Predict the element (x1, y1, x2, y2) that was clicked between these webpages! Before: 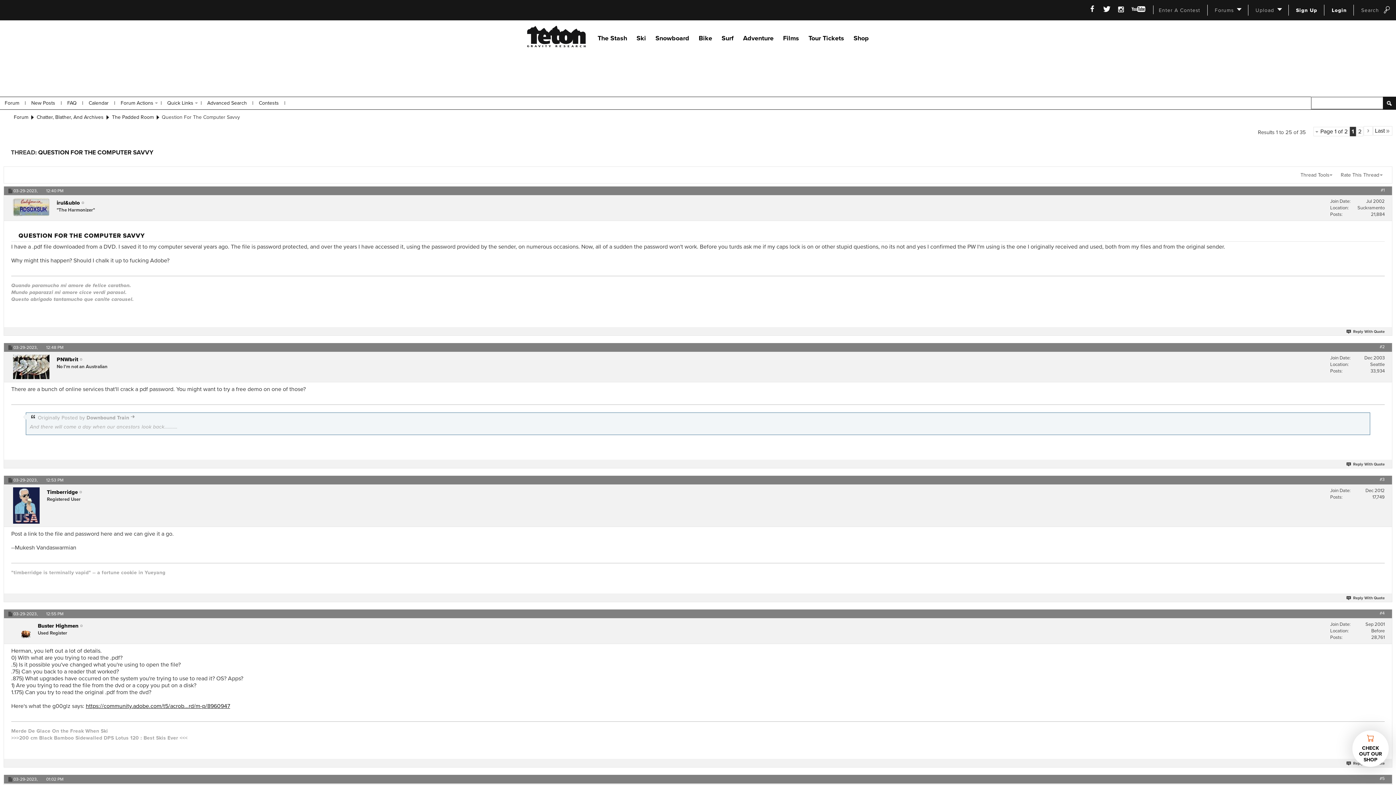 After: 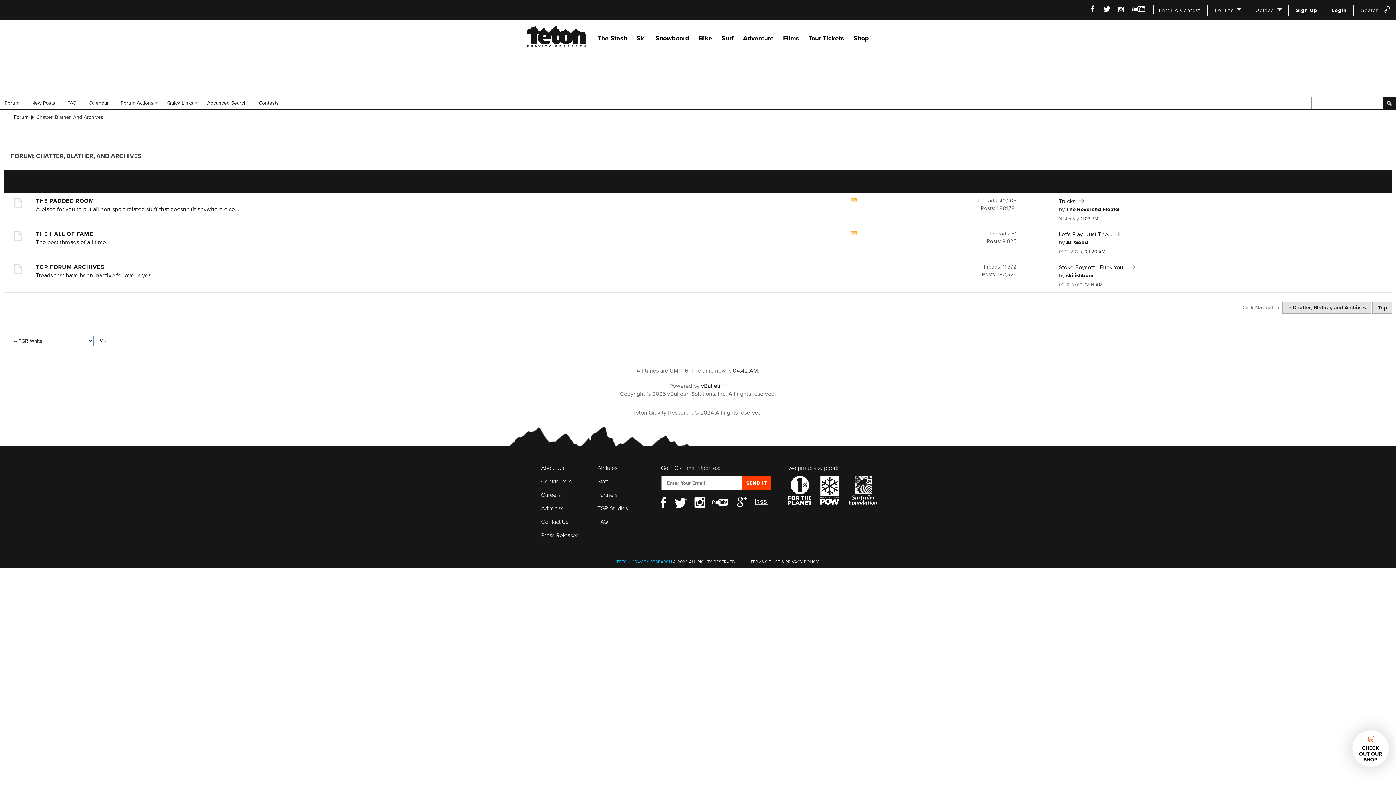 Action: label: Chatter, Blather, And Archives bbox: (34, 112, 105, 121)